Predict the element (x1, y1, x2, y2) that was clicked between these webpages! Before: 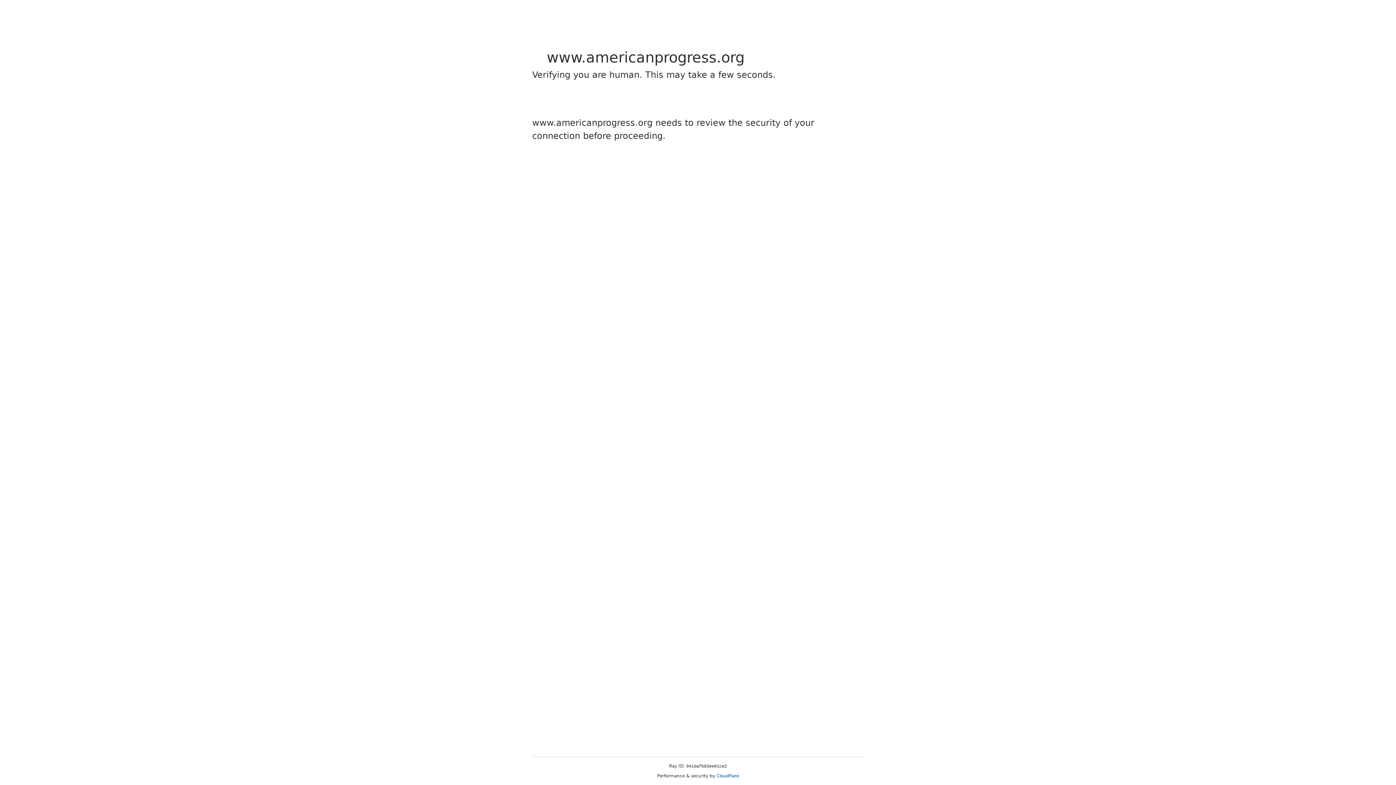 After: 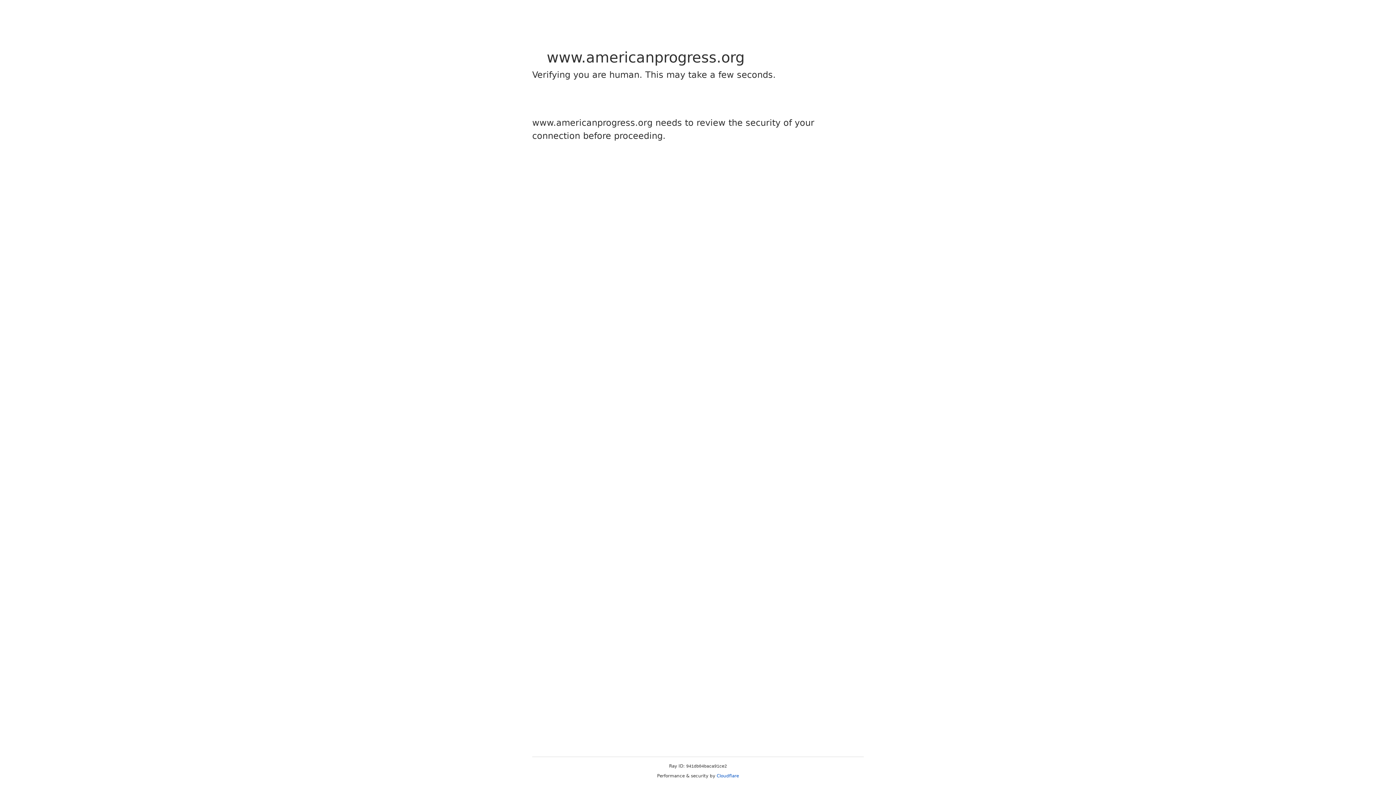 Action: label: Cloudflare bbox: (716, 773, 739, 778)